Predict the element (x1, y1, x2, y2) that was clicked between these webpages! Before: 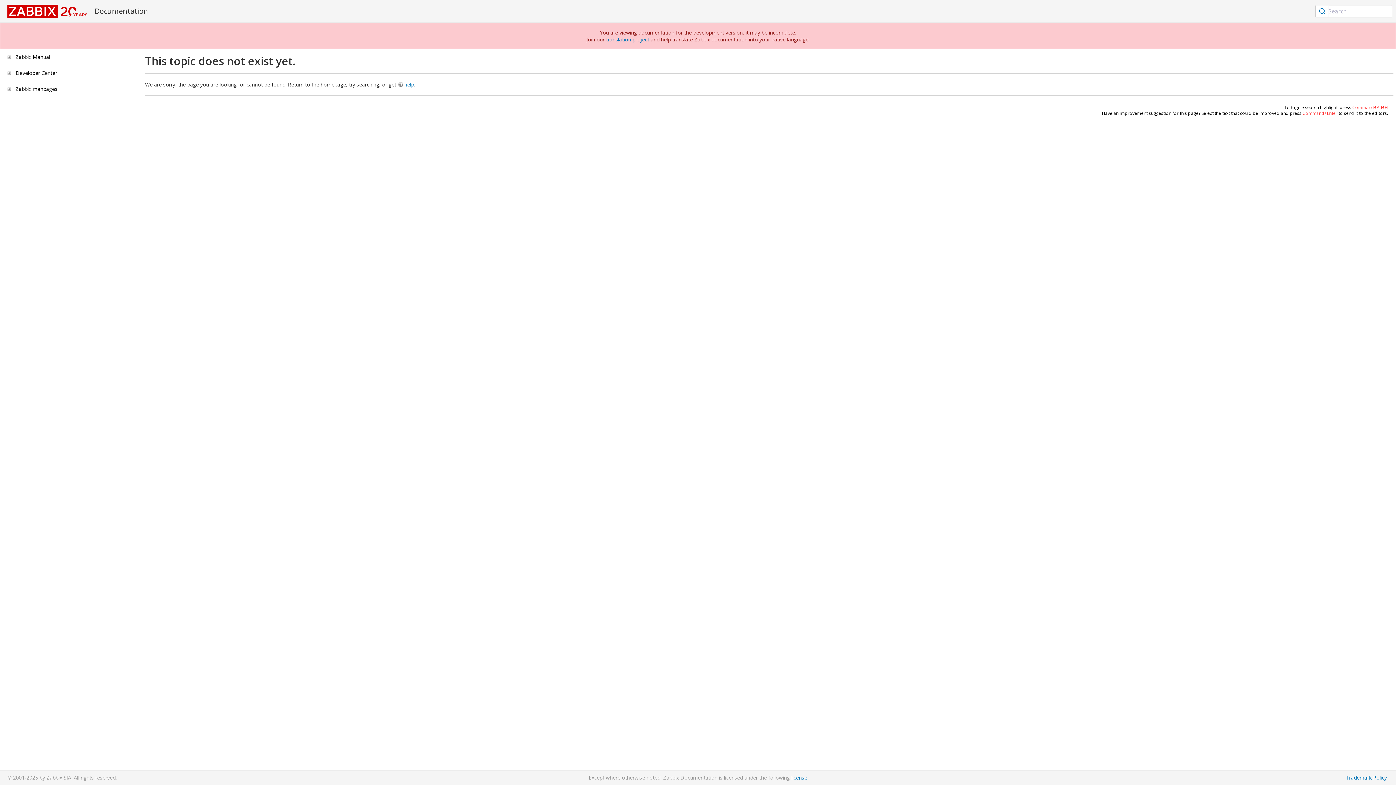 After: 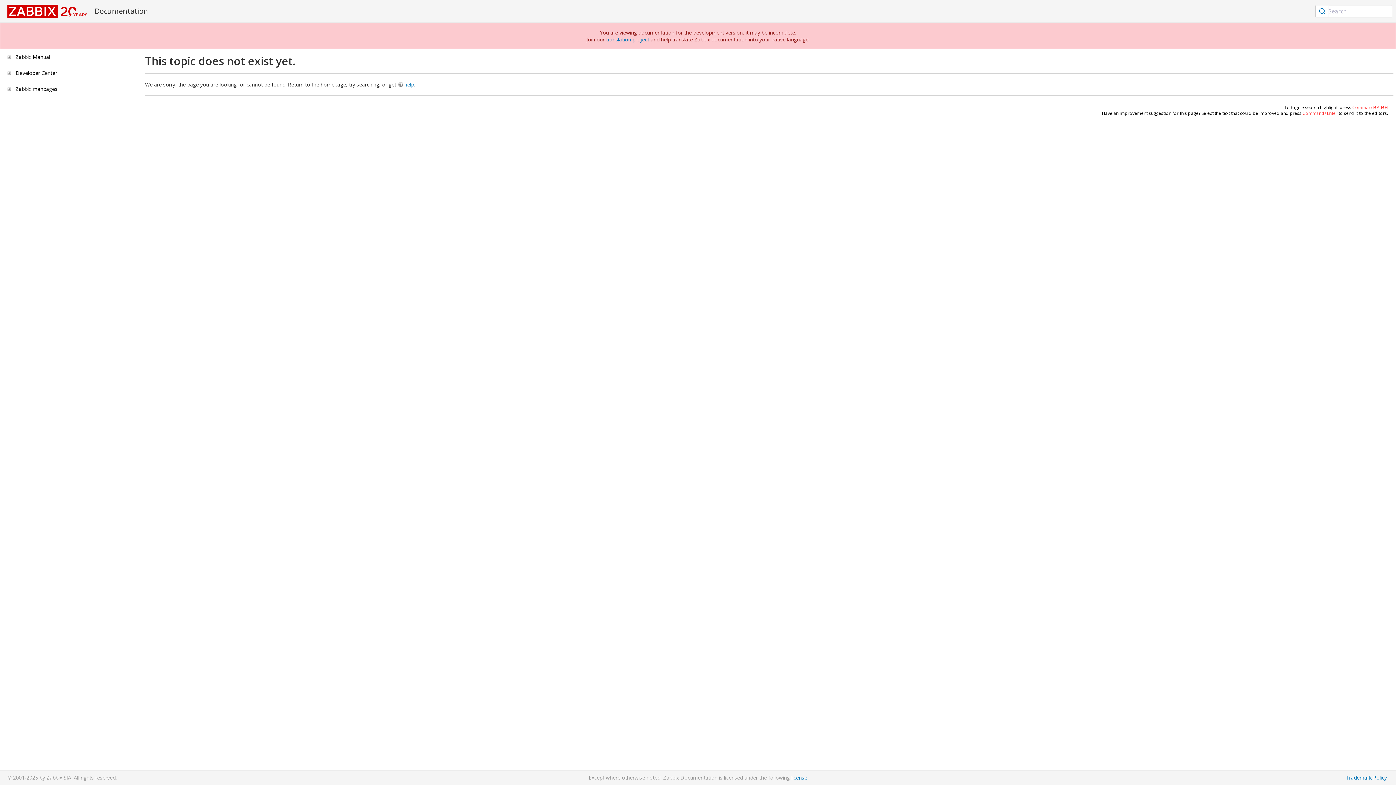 Action: bbox: (606, 36, 649, 42) label: translation project